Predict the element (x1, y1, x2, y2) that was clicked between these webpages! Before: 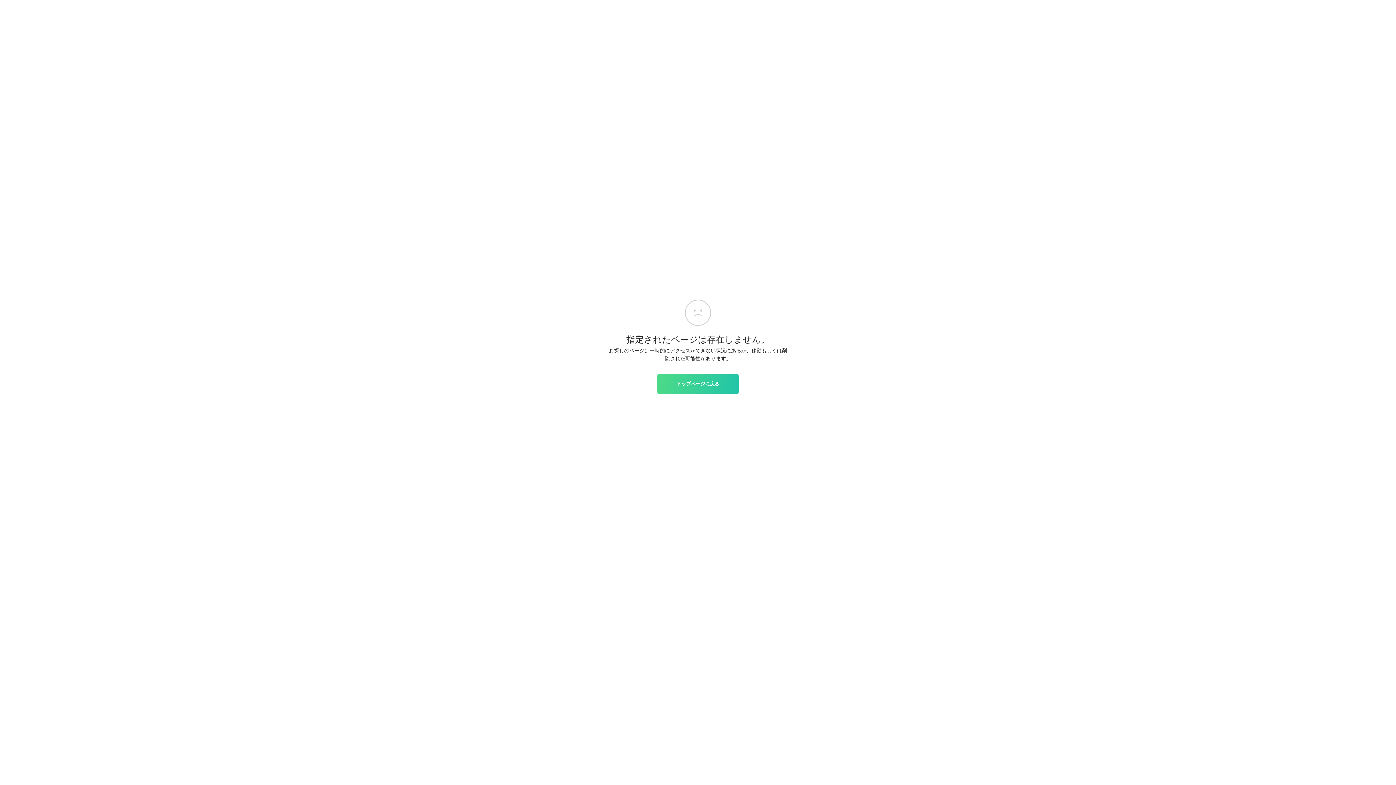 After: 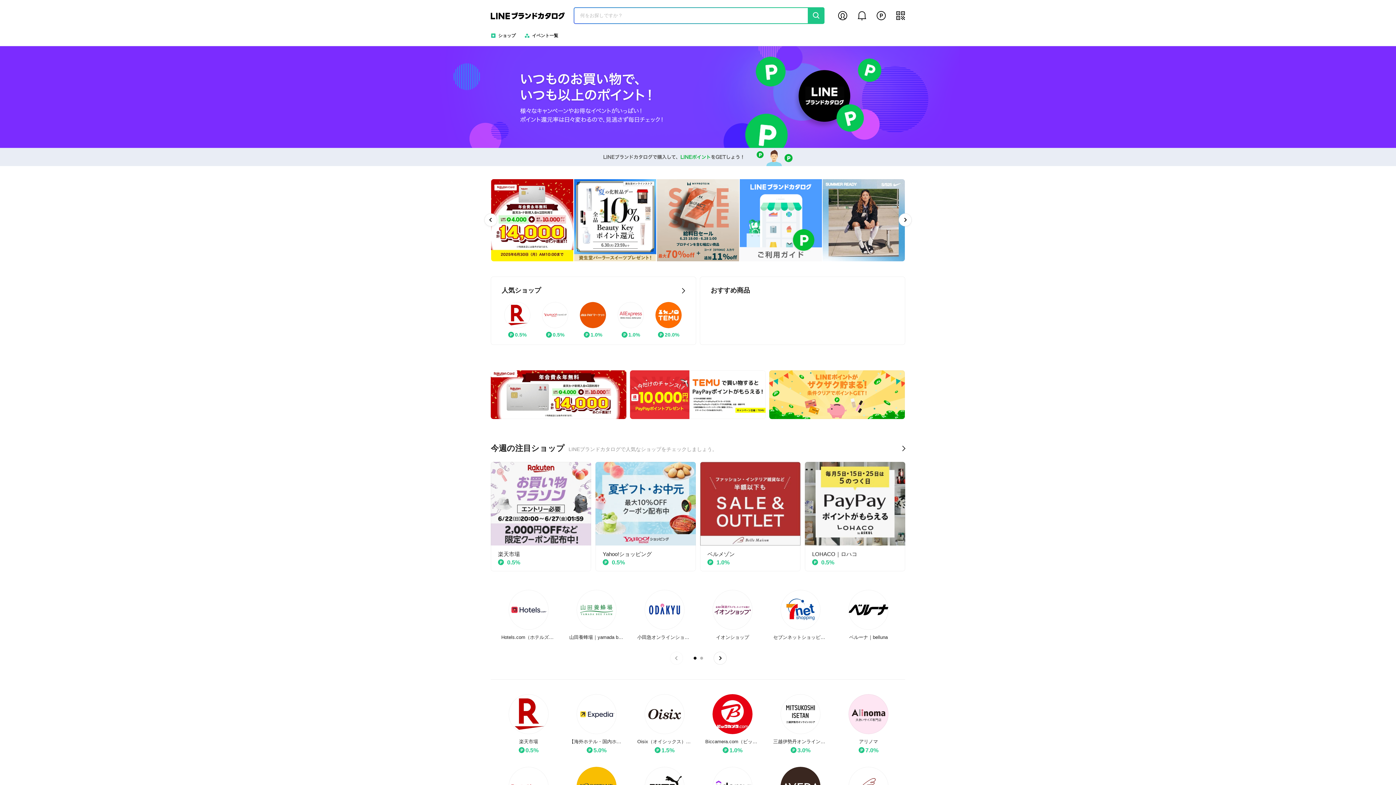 Action: label: トップページに戻る bbox: (657, 374, 738, 393)